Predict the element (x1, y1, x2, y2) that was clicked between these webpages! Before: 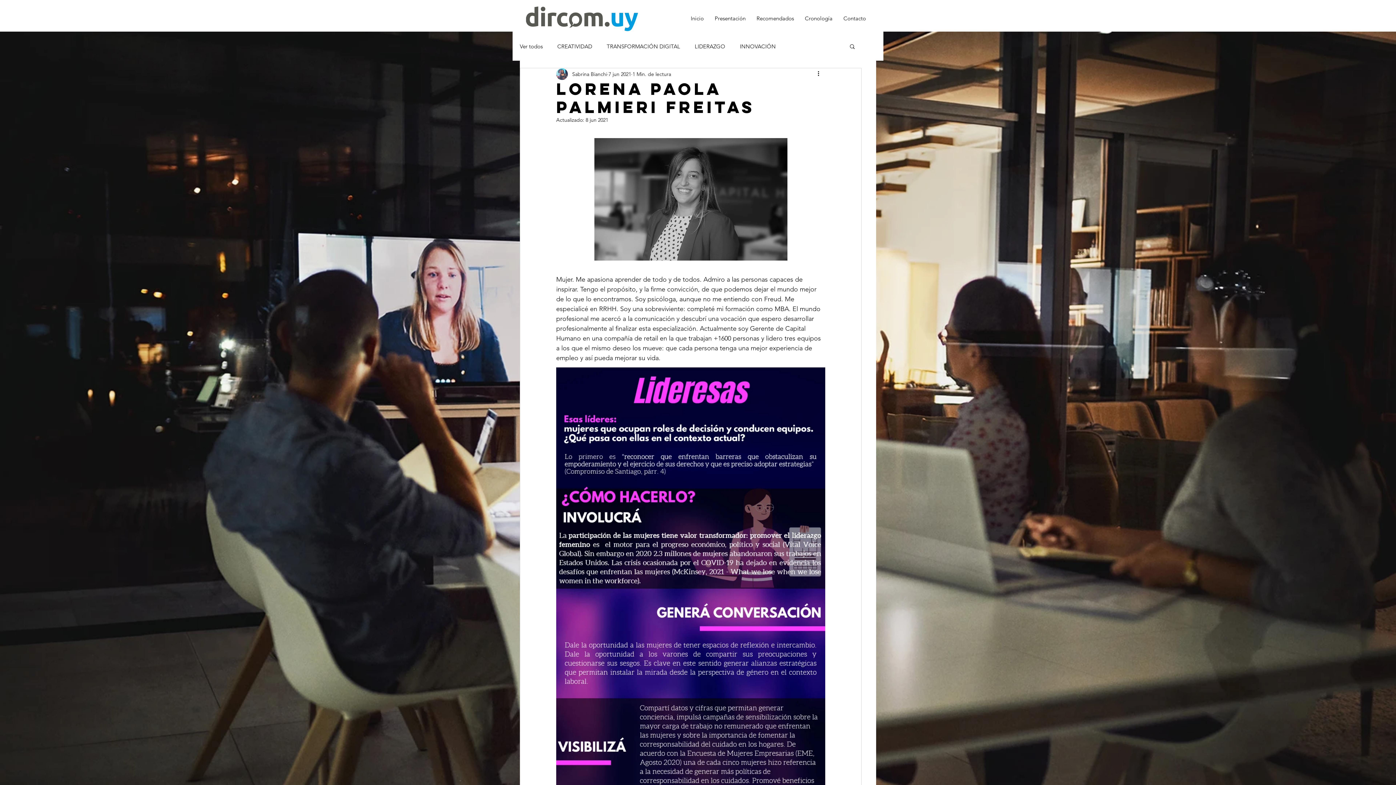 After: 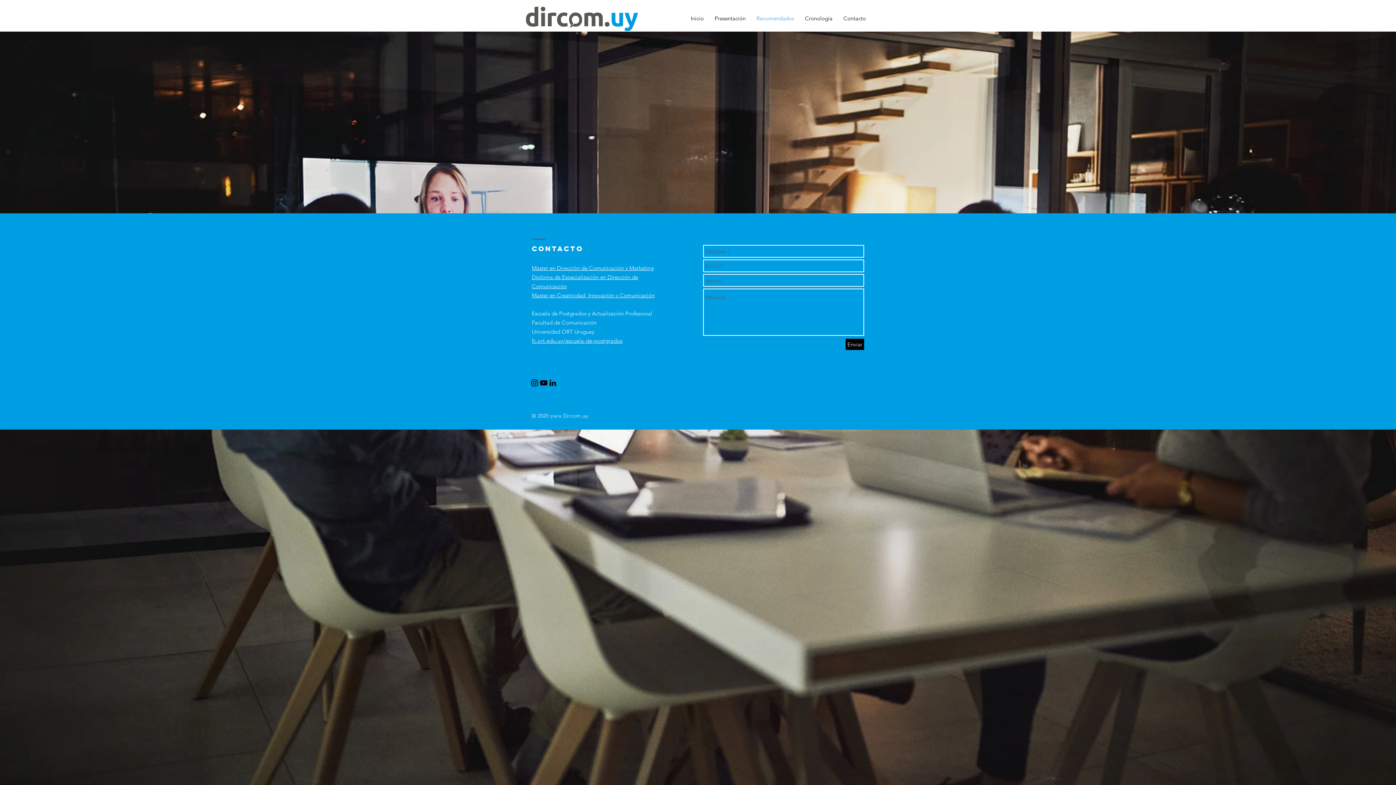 Action: label: Recomendados bbox: (751, 9, 799, 27)